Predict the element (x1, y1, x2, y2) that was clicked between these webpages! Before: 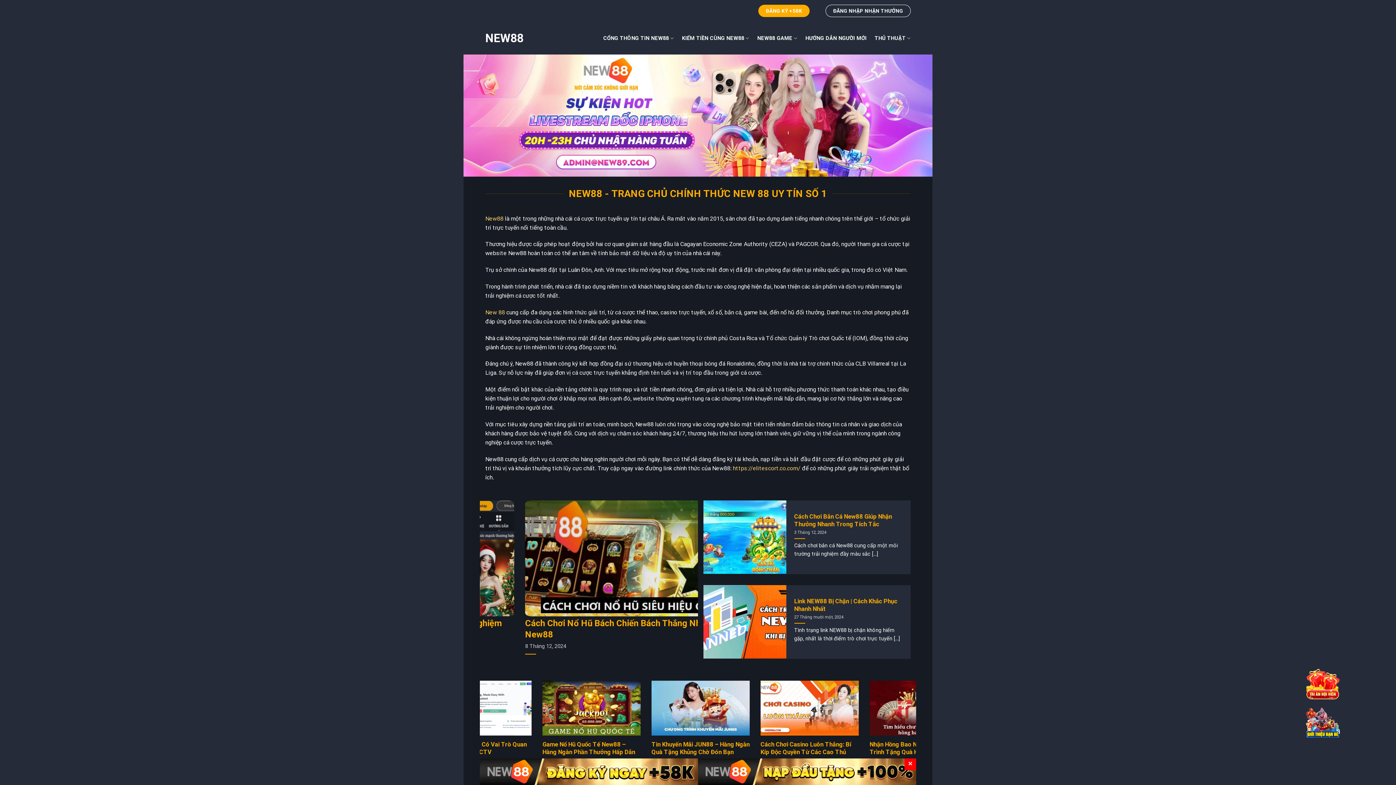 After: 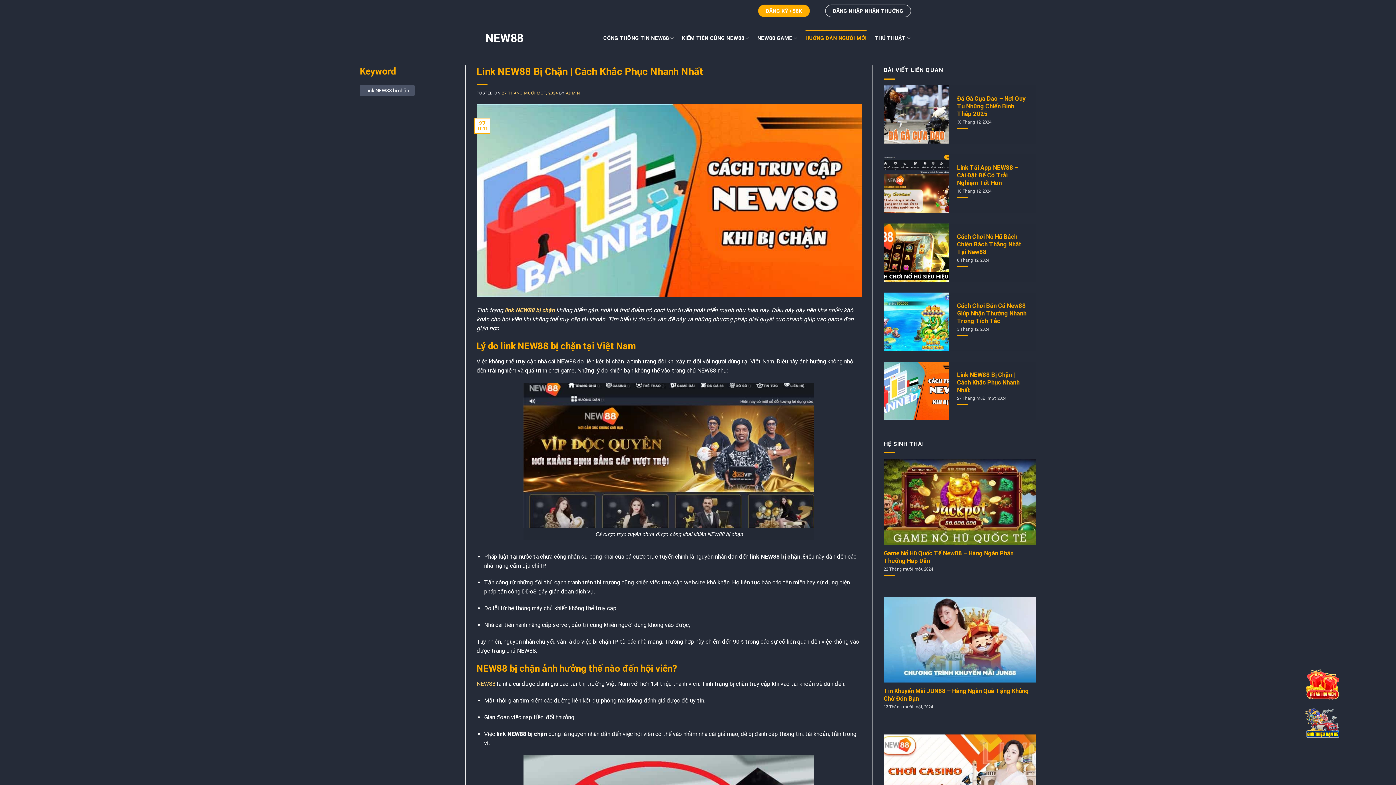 Action: label: Link NEW88 Bị Chặn | Cách Khắc Phục Nhanh Nhất bbox: (794, 597, 903, 613)